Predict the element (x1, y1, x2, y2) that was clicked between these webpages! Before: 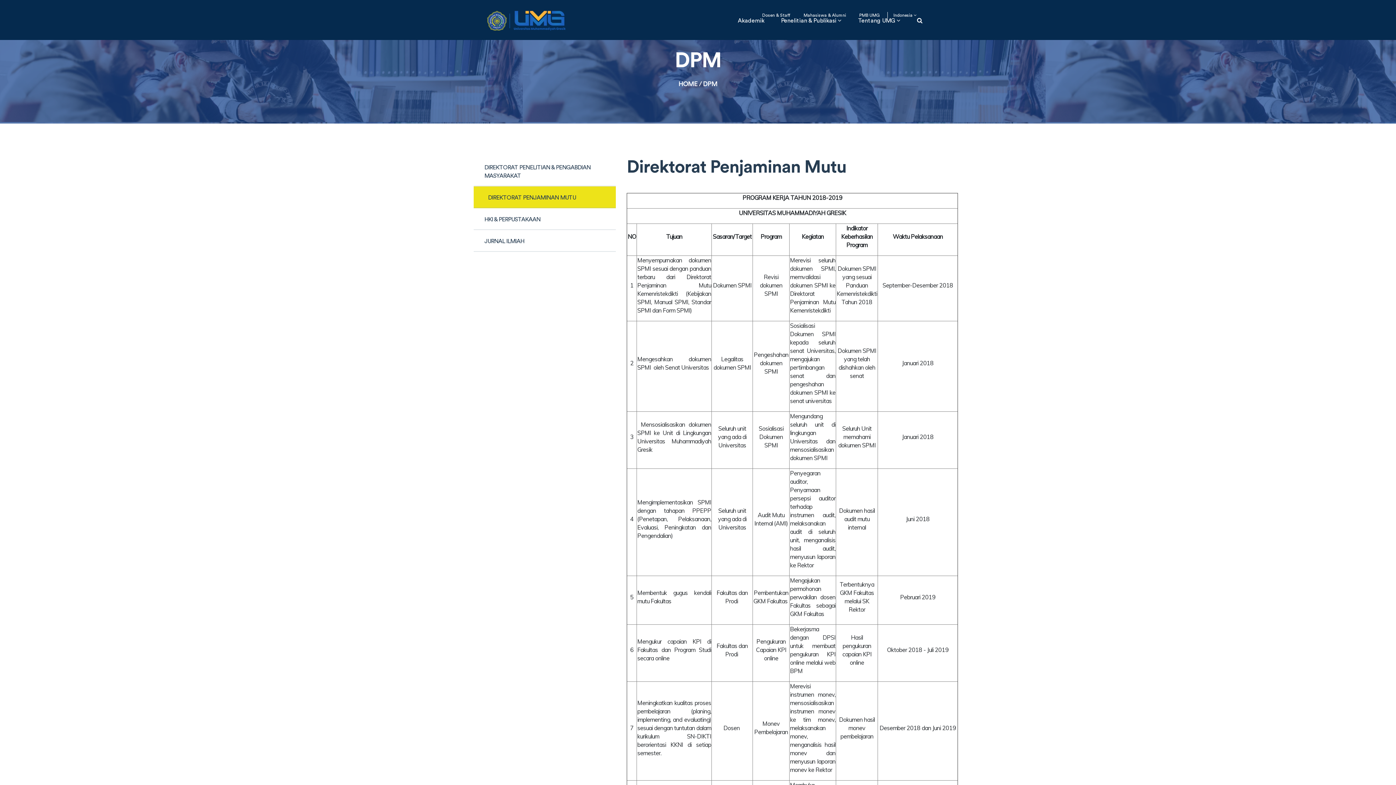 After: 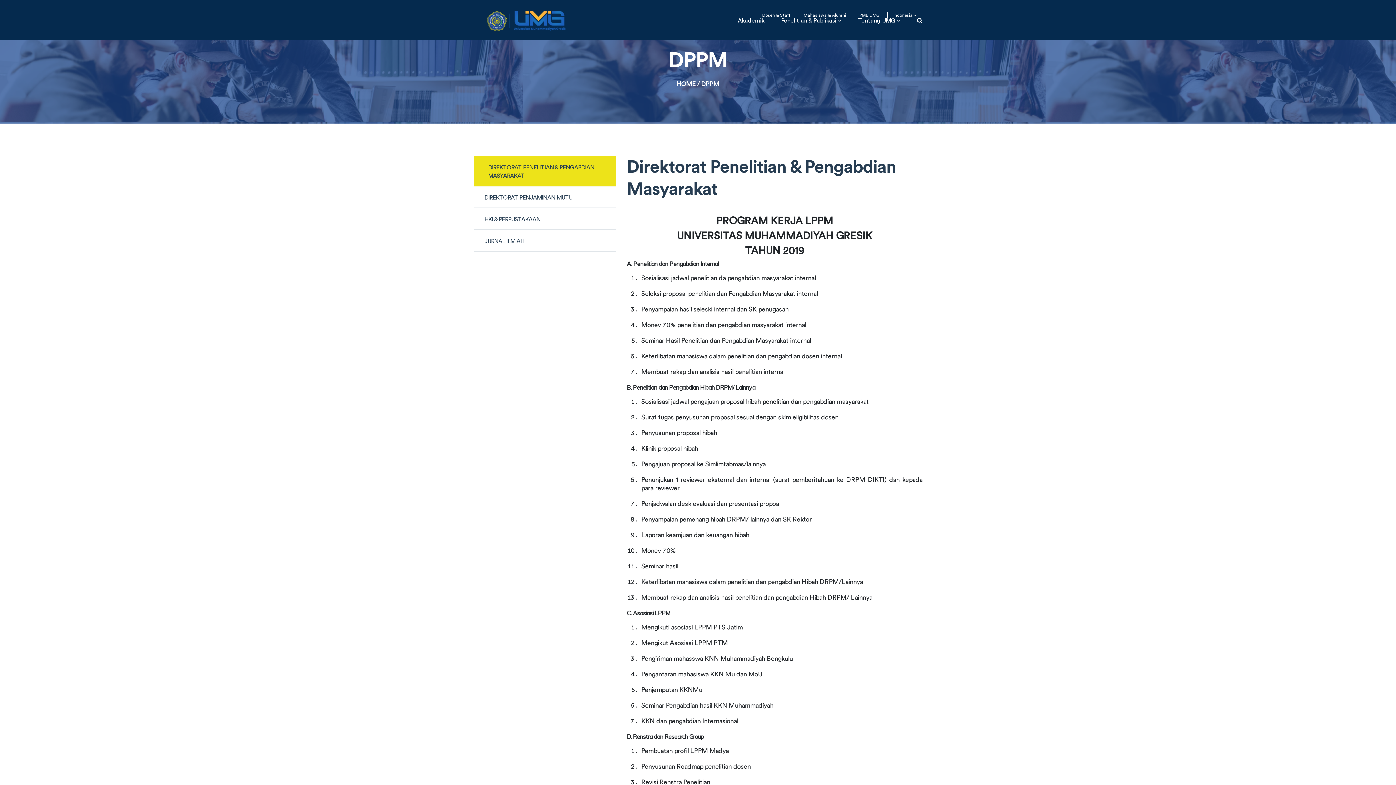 Action: bbox: (473, 156, 616, 186) label: DIREKTORAT PENELITIAN & PENGABDIAN MASYARAKAT